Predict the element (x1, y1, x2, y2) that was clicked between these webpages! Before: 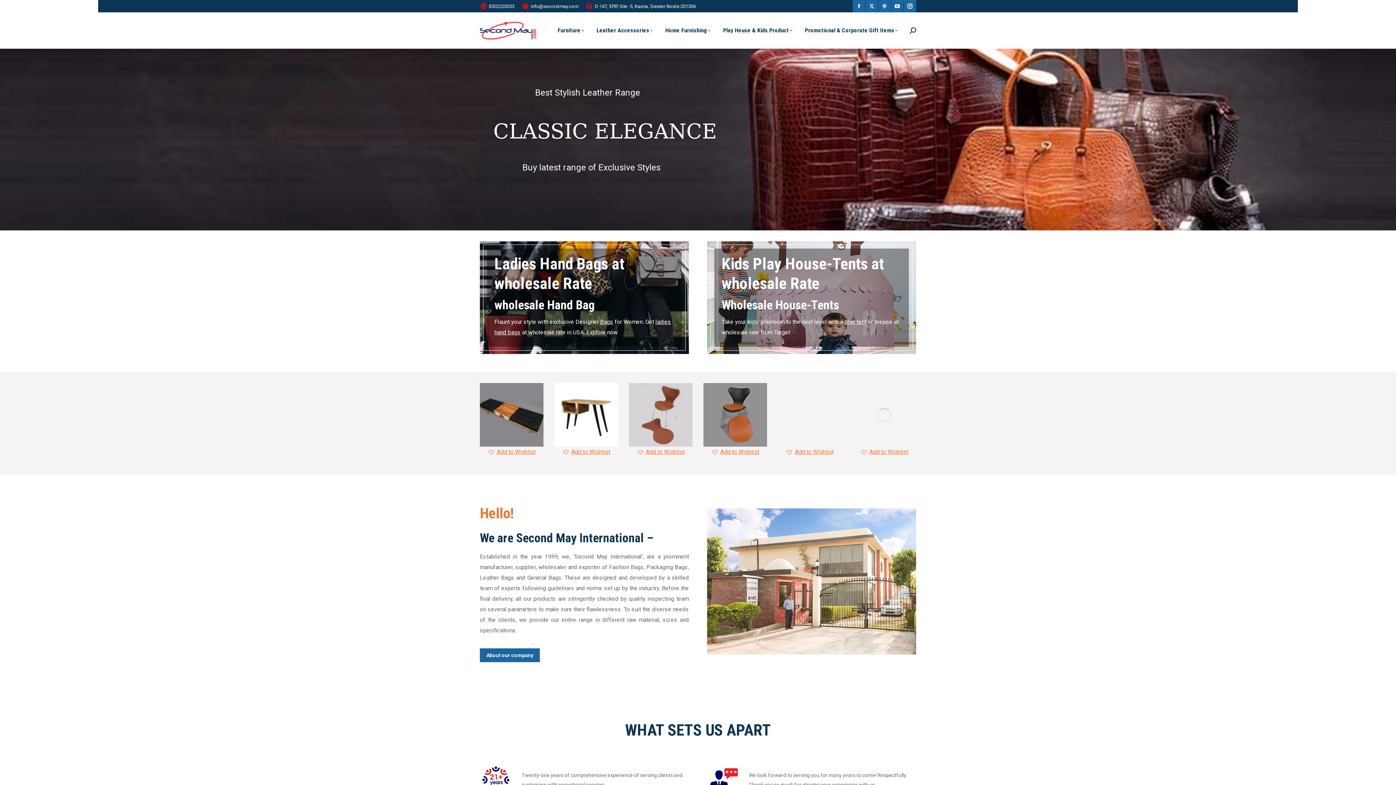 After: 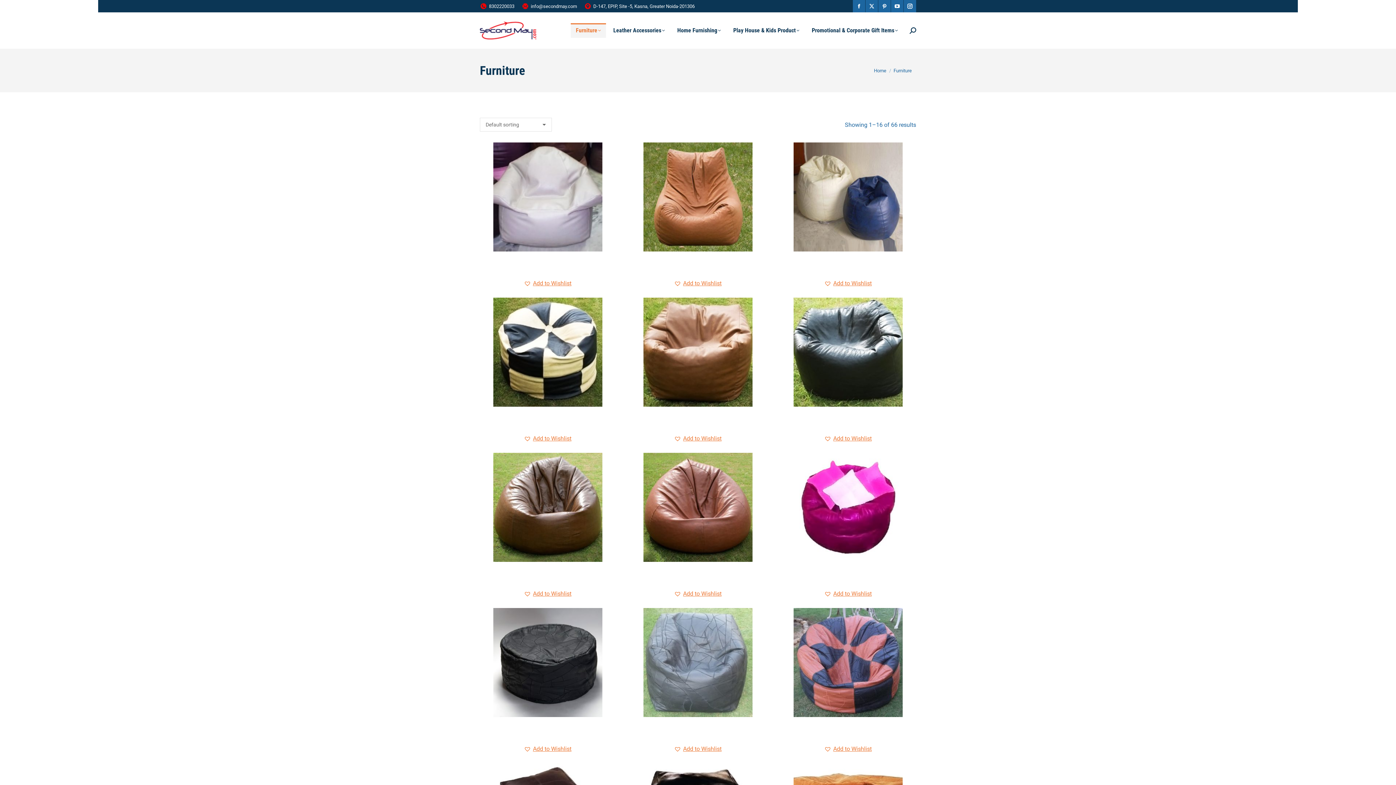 Action: label: Furniture bbox: (552, 23, 589, 37)